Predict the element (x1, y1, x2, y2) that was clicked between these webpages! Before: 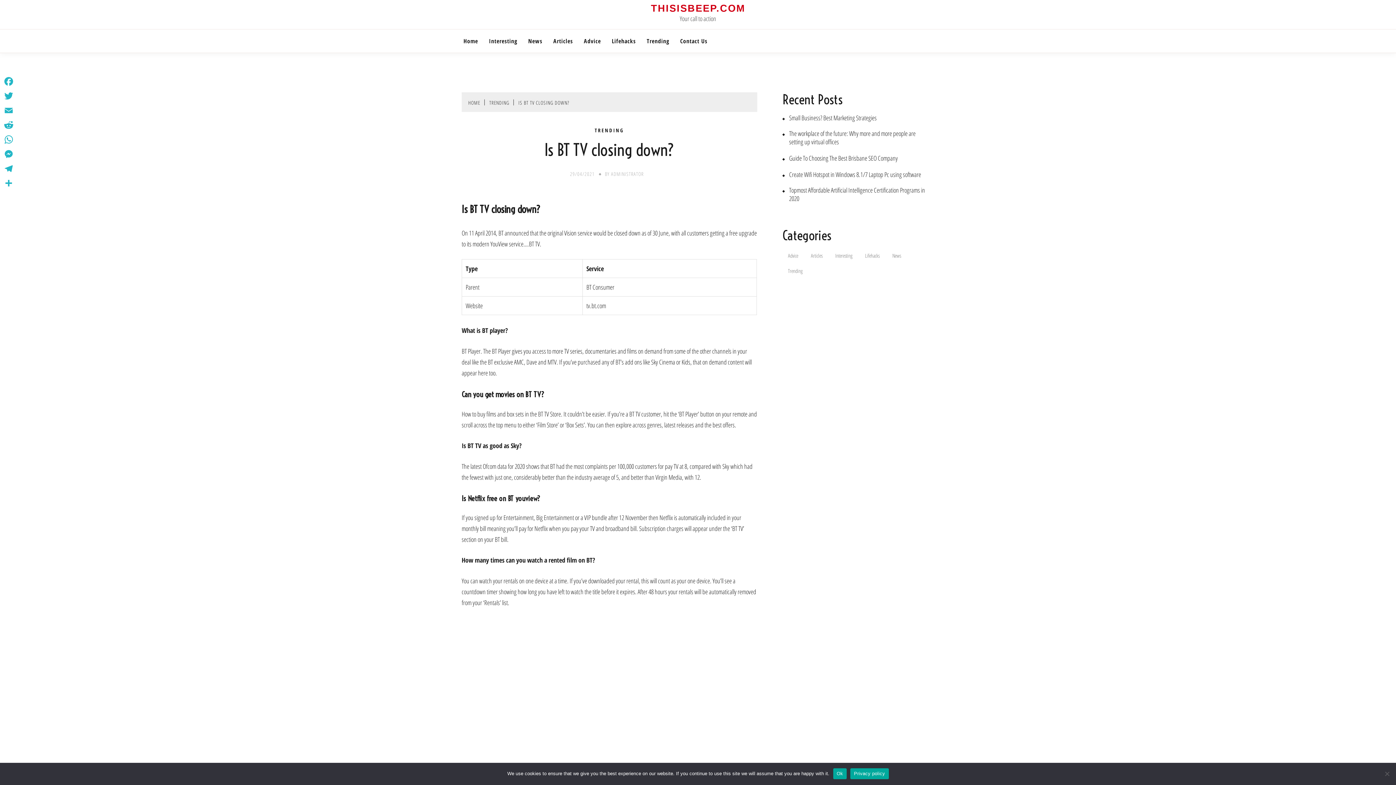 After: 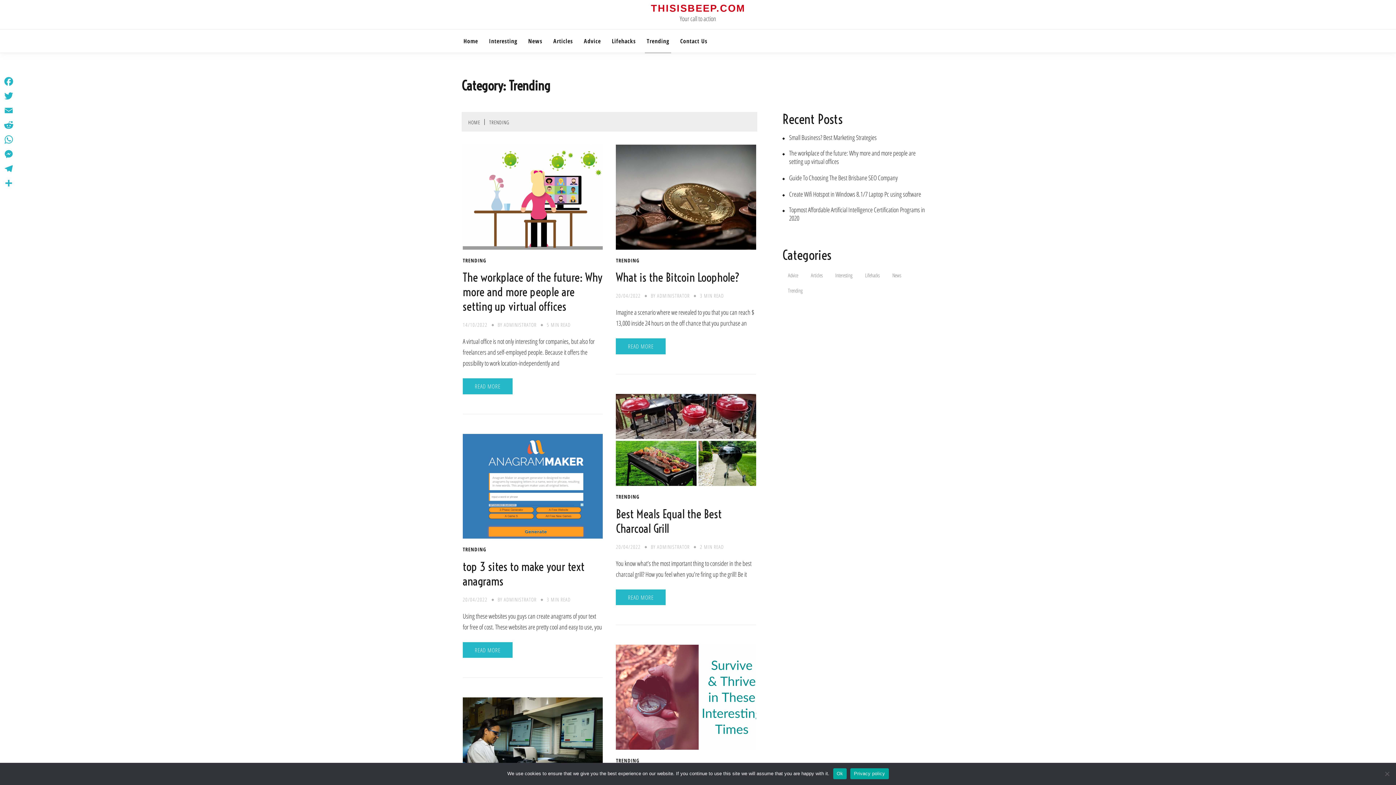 Action: bbox: (782, 264, 808, 277) label: Trending (80,930 items)